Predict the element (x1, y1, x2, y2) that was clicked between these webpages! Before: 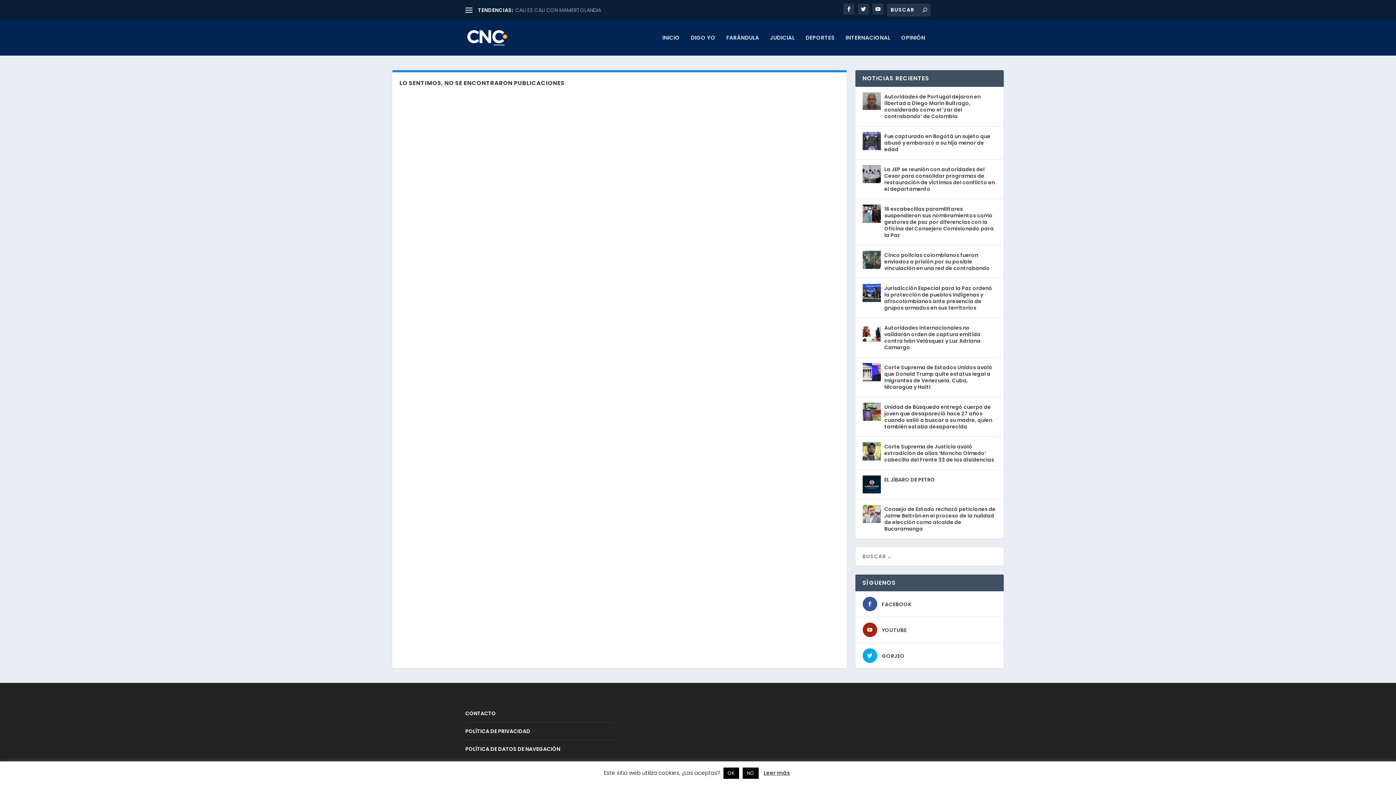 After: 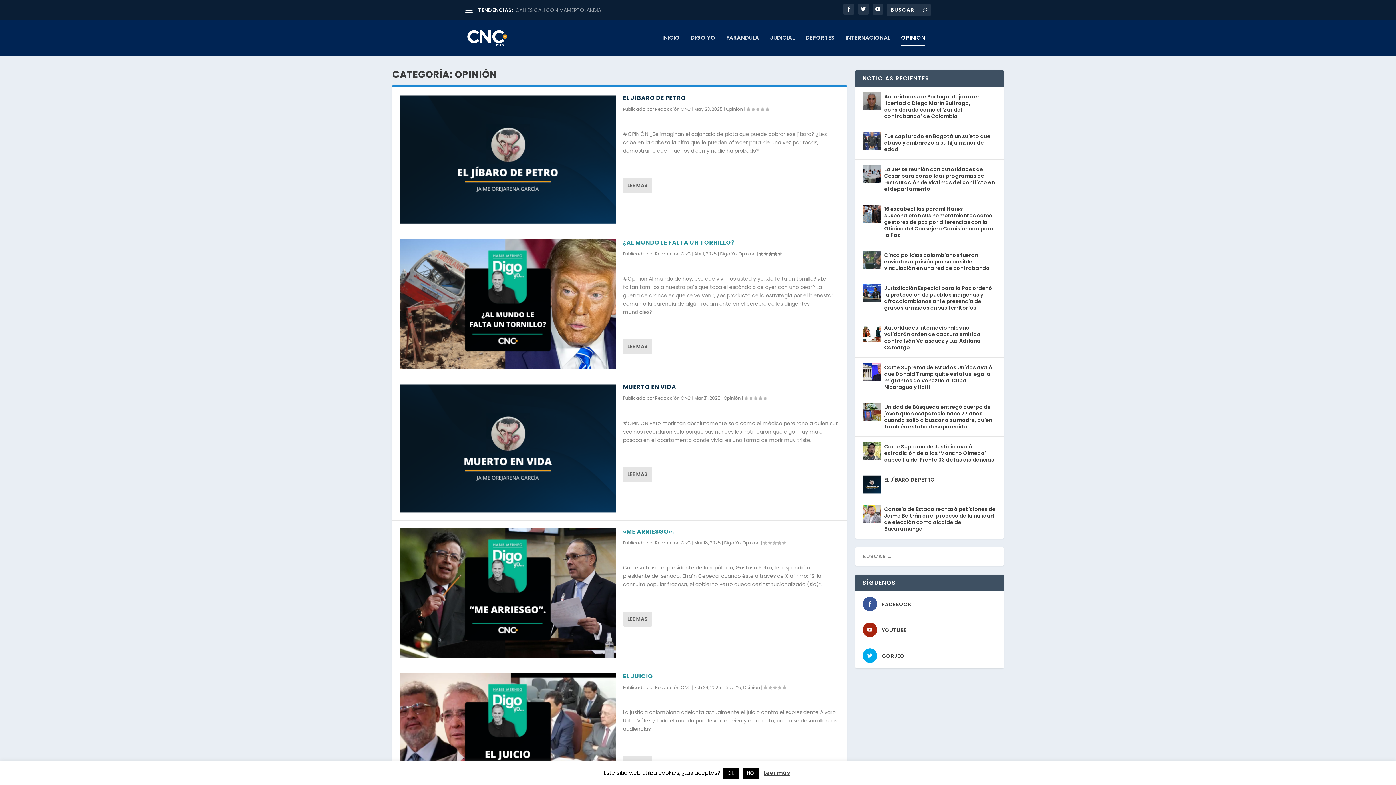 Action: label: OPINIÓN bbox: (901, 34, 925, 55)